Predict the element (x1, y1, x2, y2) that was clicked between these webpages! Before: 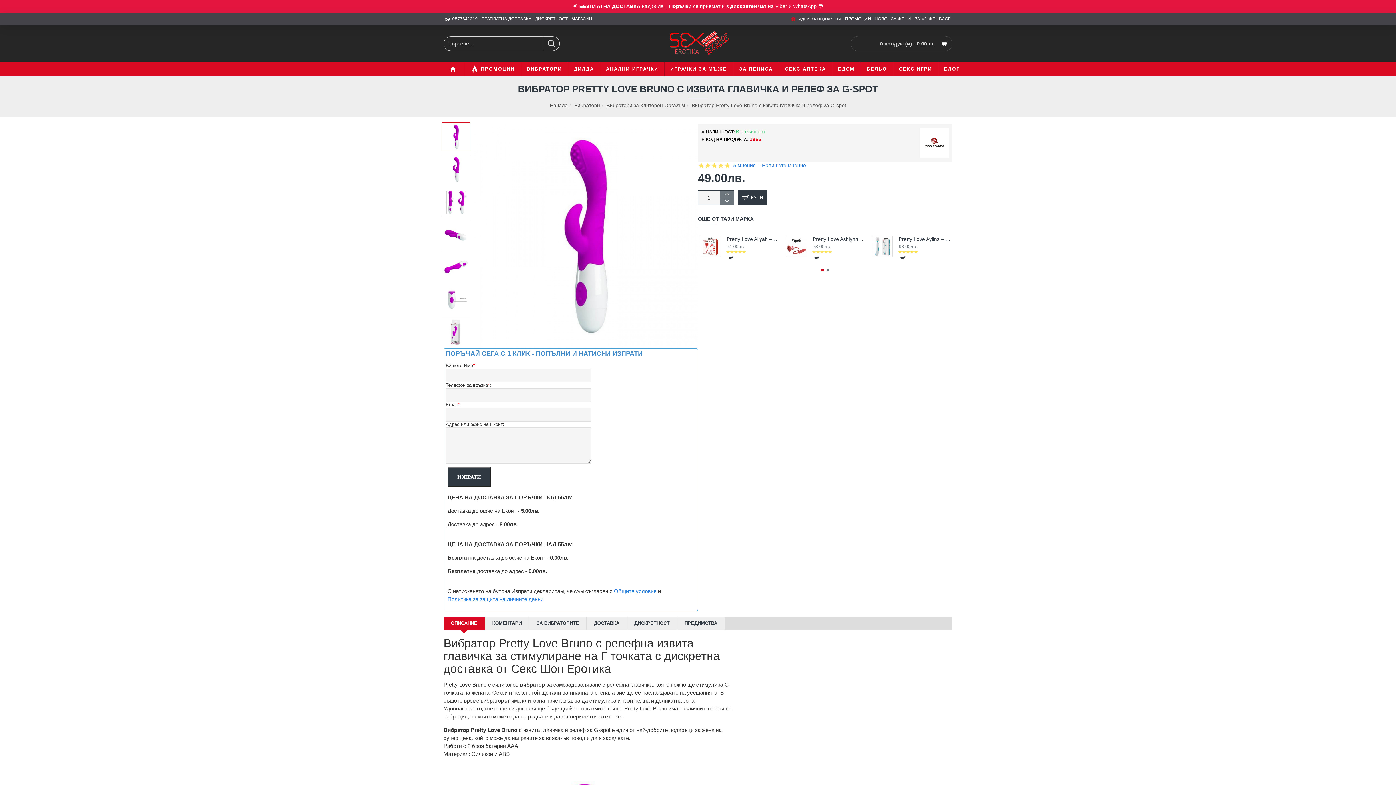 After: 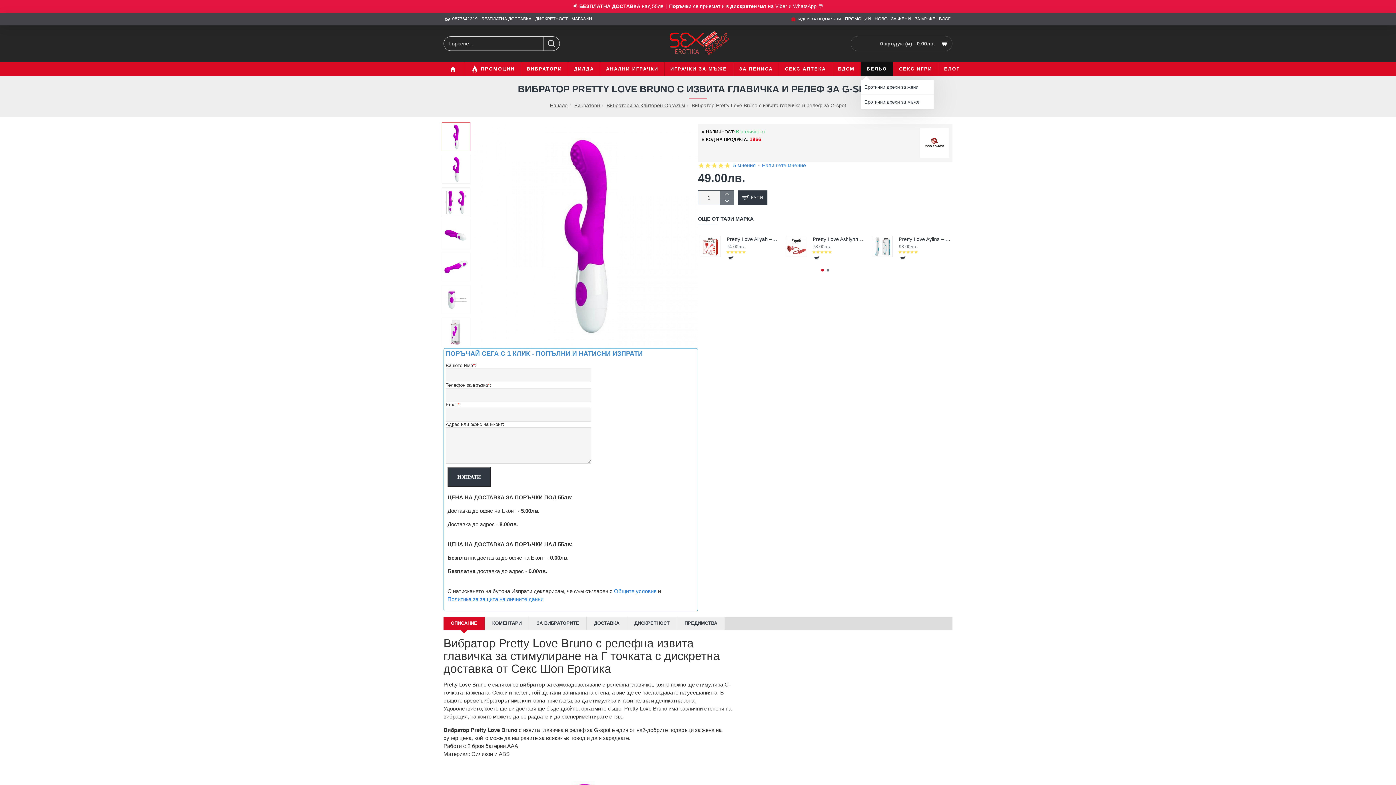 Action: label: БЕЛЬО bbox: (861, 61, 893, 76)